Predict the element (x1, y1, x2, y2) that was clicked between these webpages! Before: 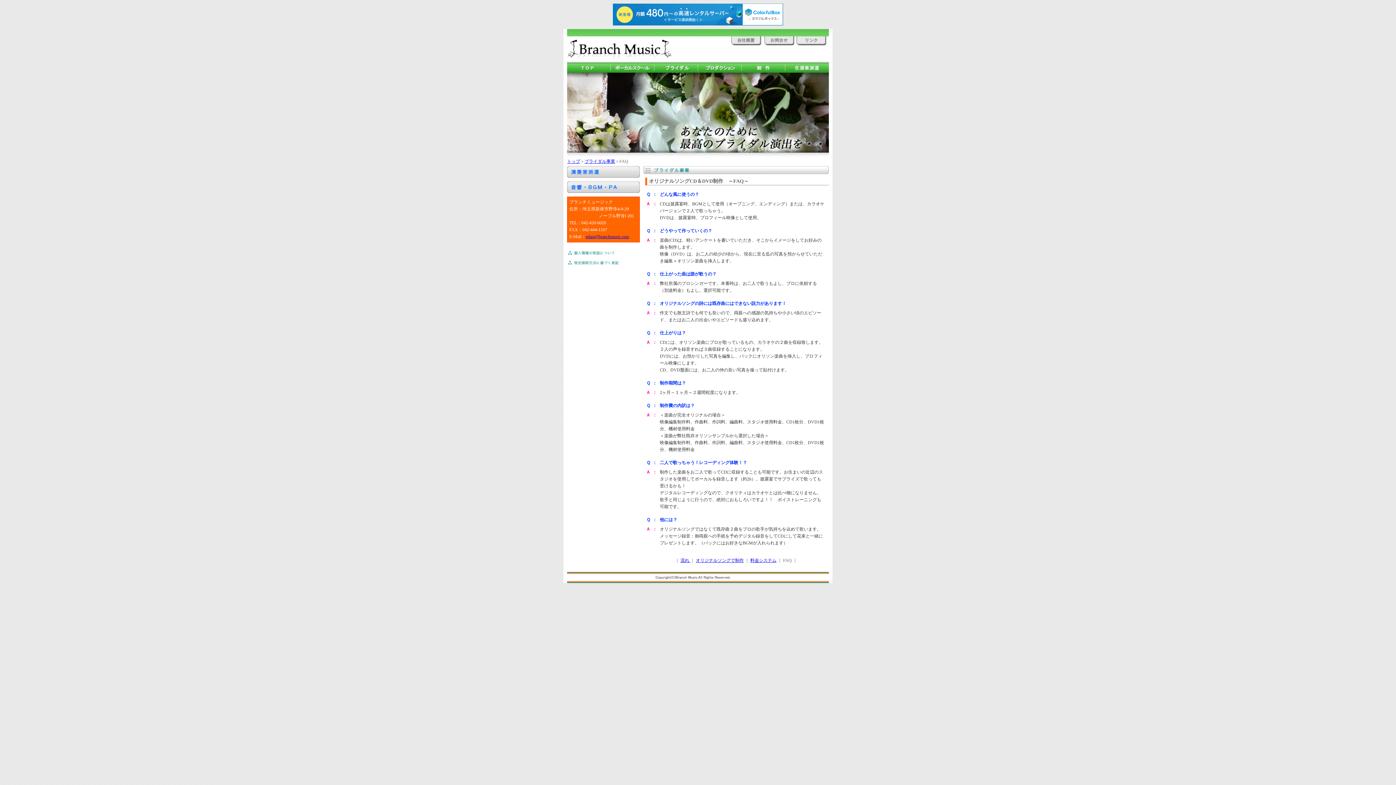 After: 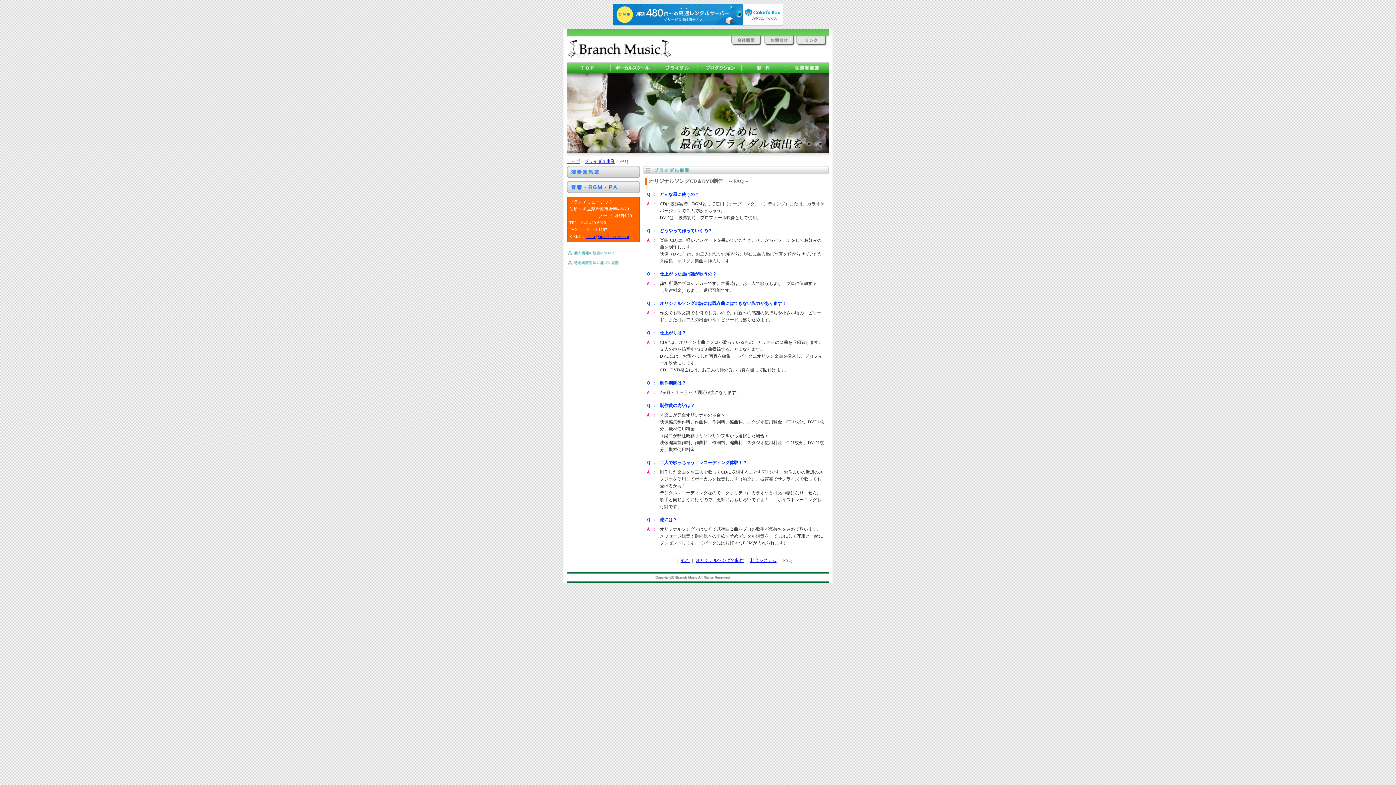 Action: bbox: (585, 234, 629, 239) label: edam@branchmusic.com